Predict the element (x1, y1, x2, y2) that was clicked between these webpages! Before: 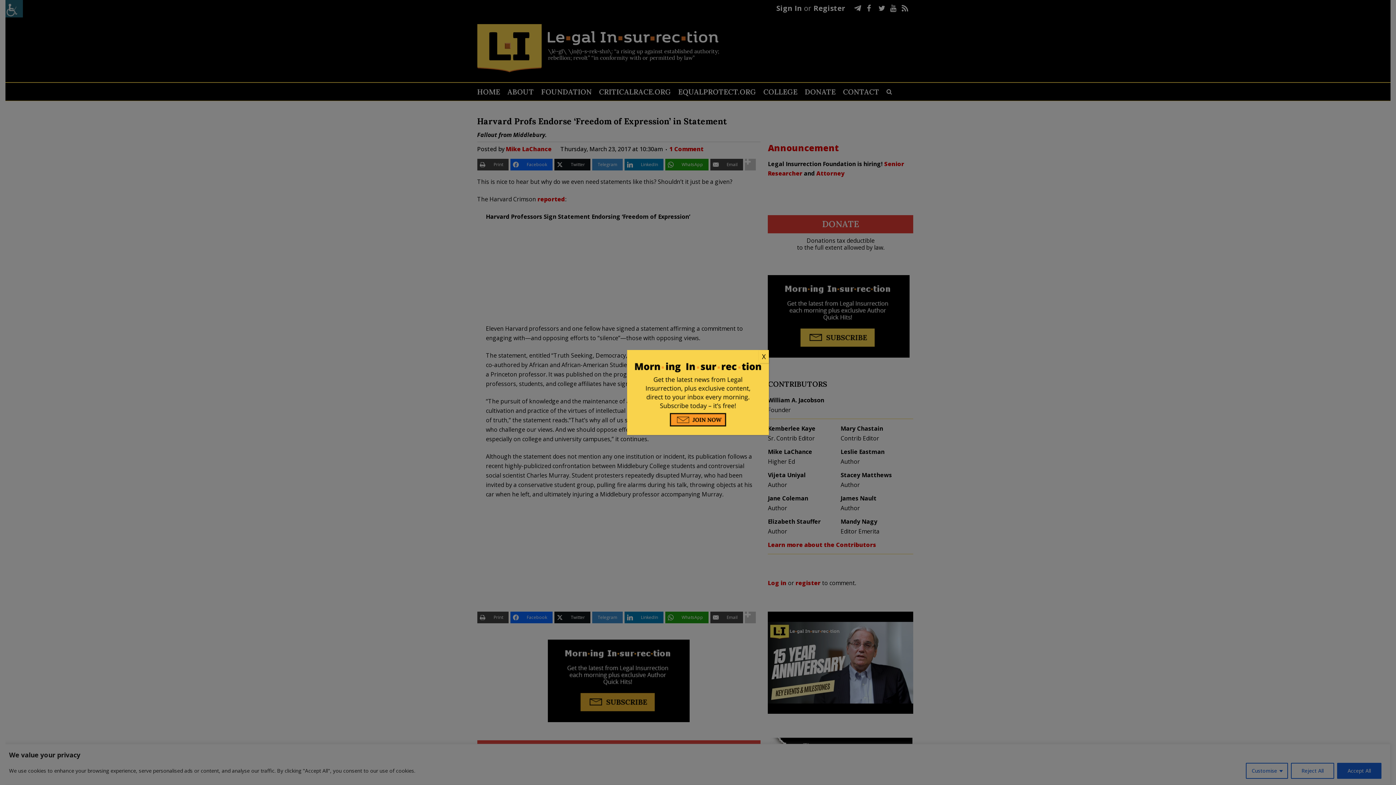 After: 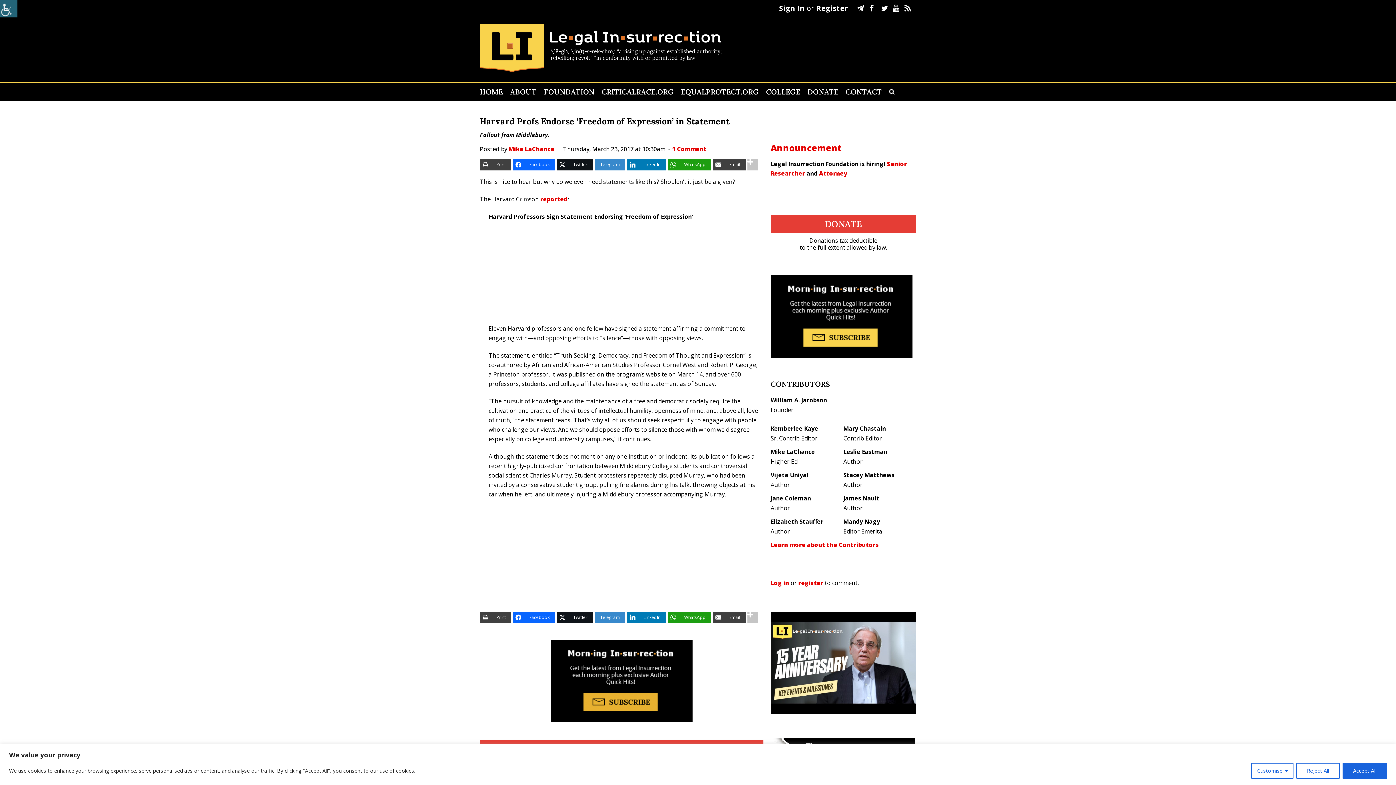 Action: bbox: (758, 350, 769, 363) label: Close